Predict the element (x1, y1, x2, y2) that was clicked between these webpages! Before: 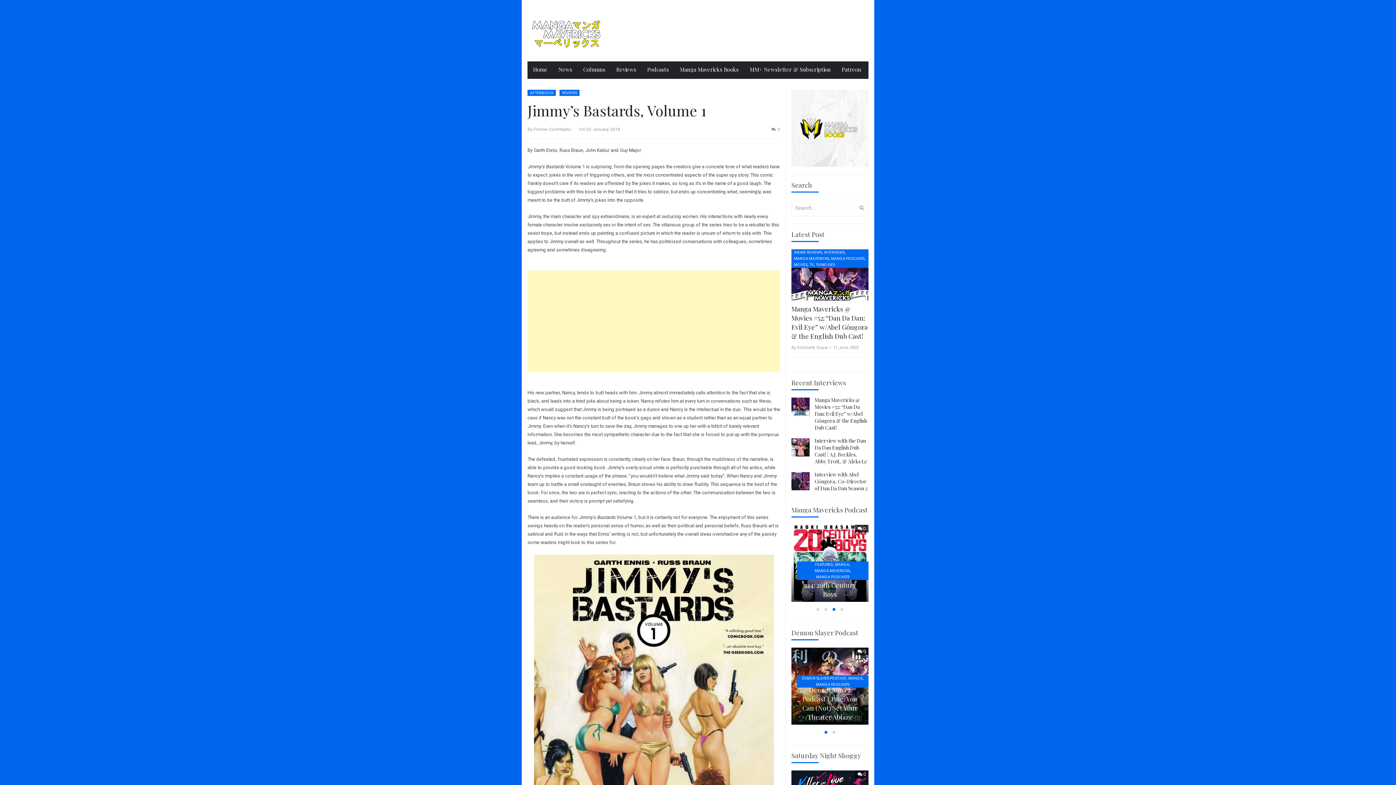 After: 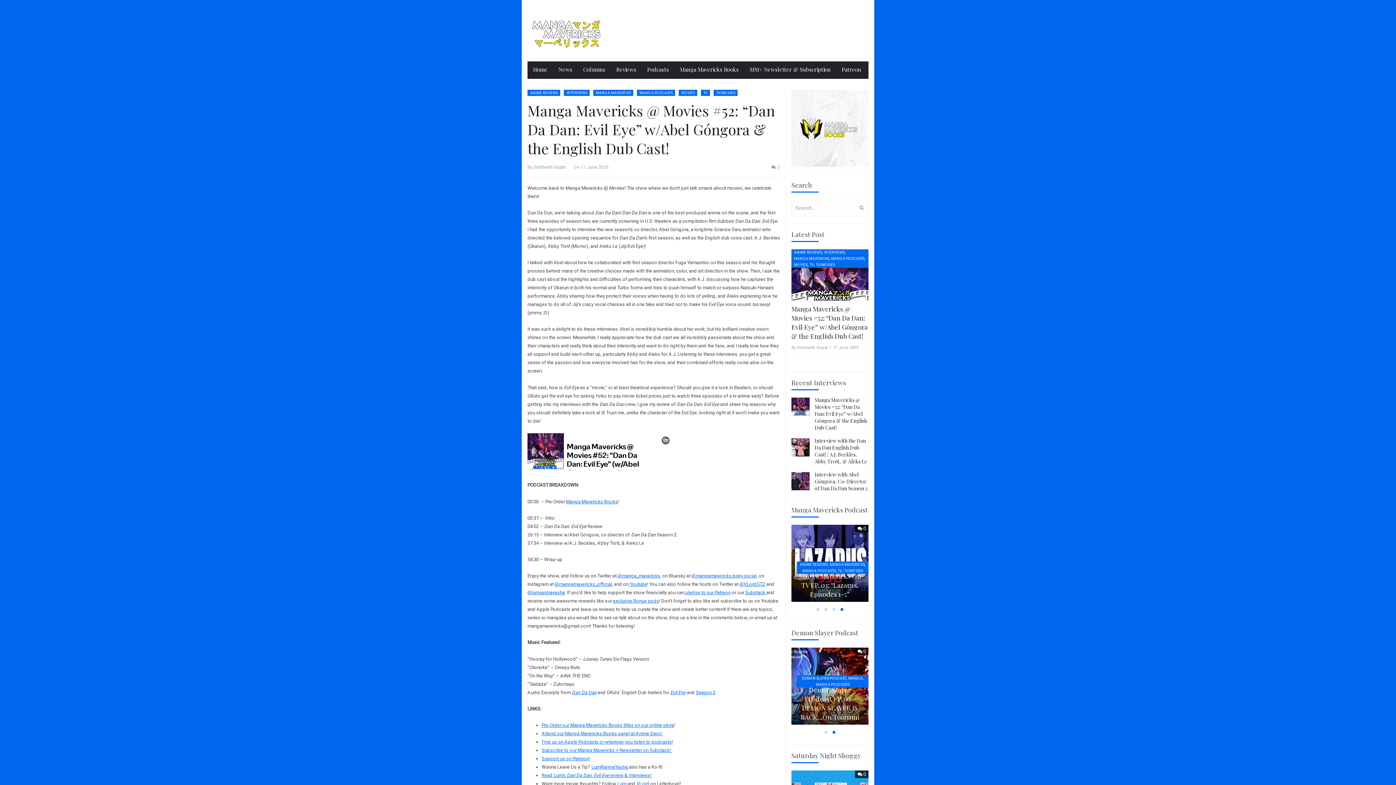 Action: bbox: (791, 249, 868, 300)